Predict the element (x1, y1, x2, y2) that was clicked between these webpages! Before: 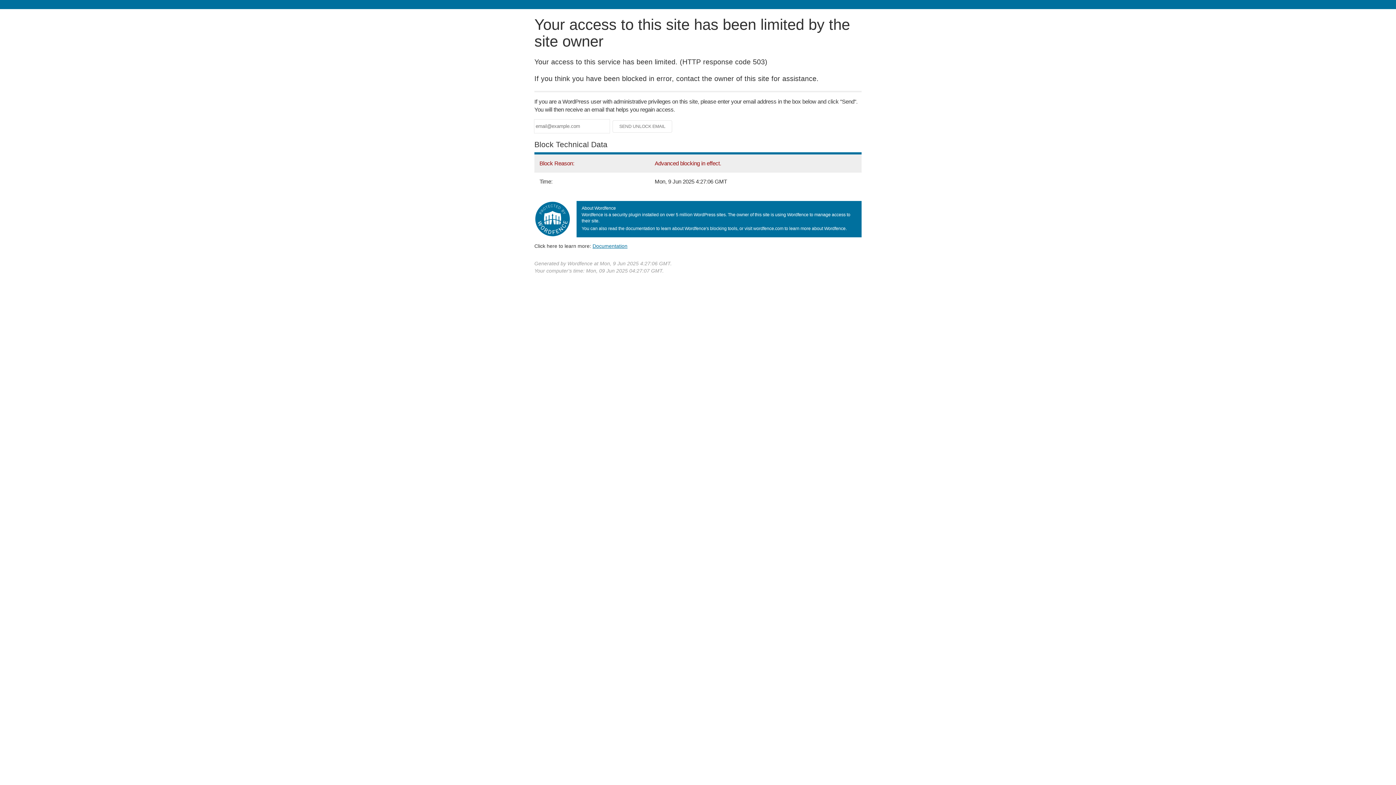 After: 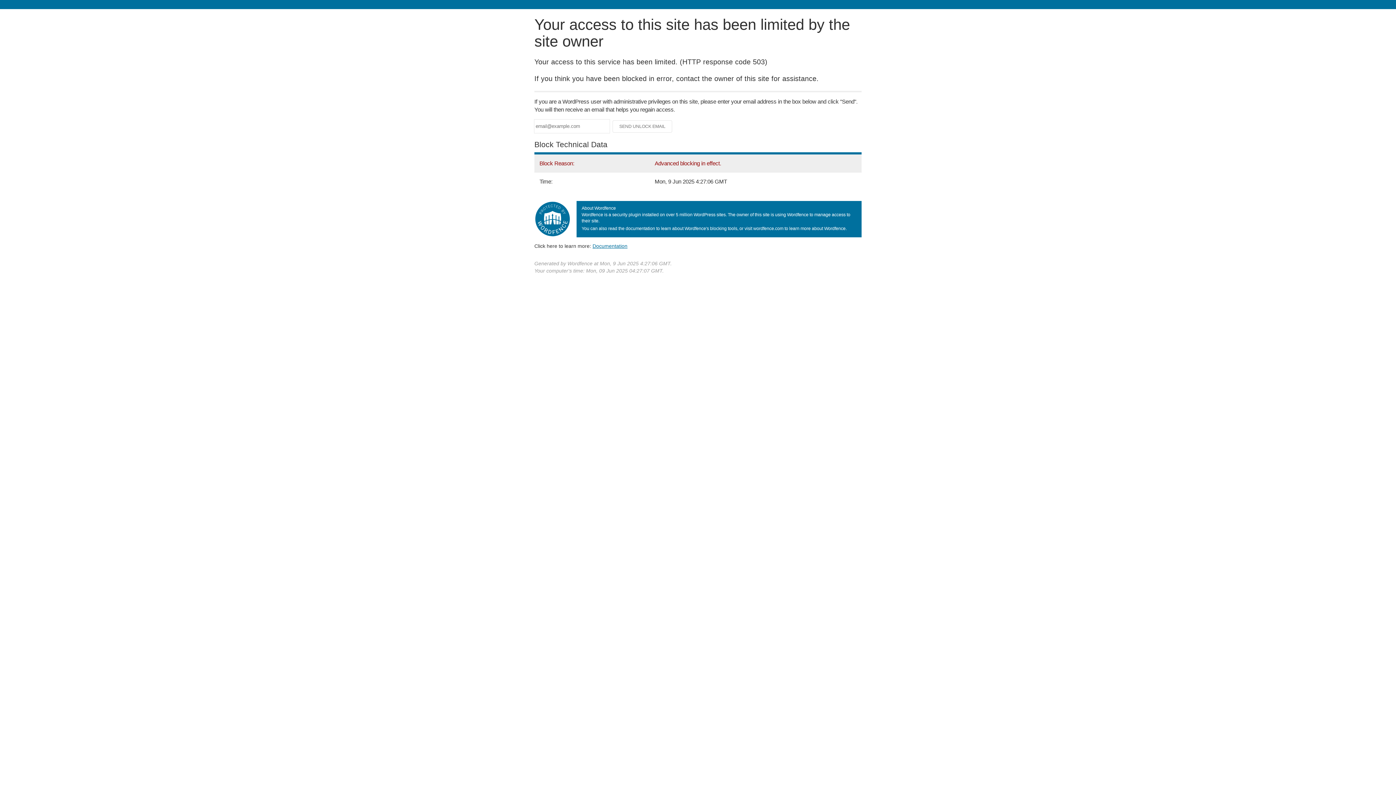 Action: bbox: (592, 243, 627, 248) label: Documentation